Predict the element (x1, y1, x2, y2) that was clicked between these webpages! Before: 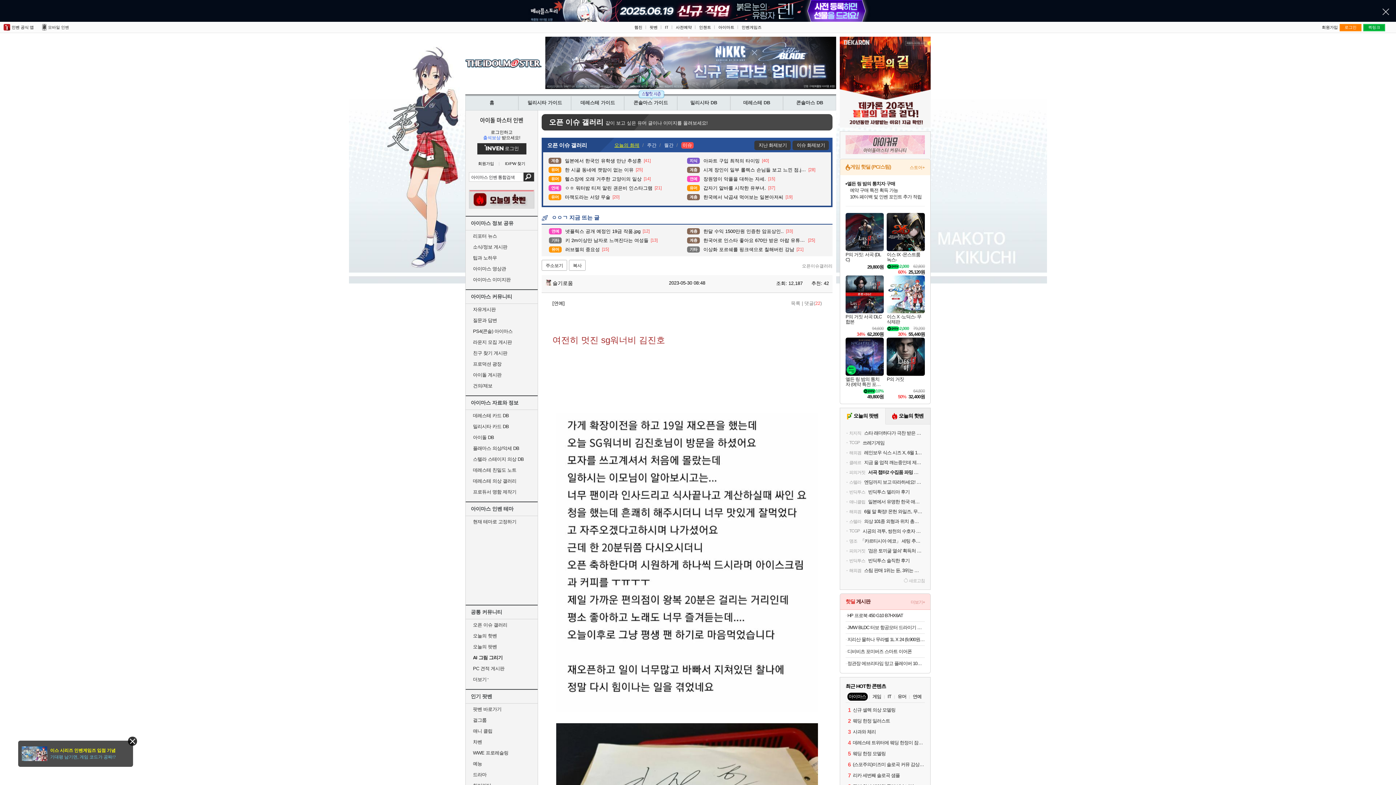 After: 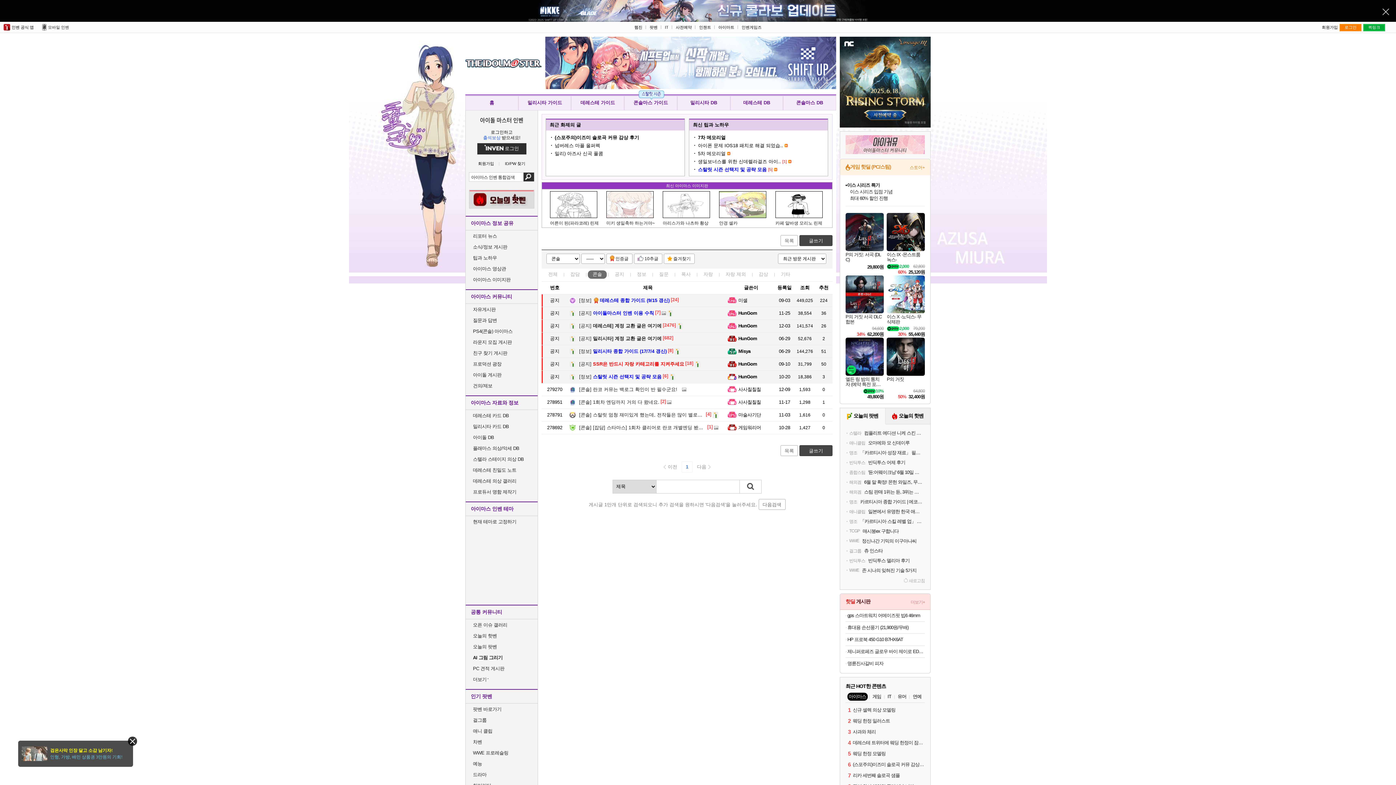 Action: bbox: (473, 329, 512, 333) label: PS4(콘솔) 아이마스